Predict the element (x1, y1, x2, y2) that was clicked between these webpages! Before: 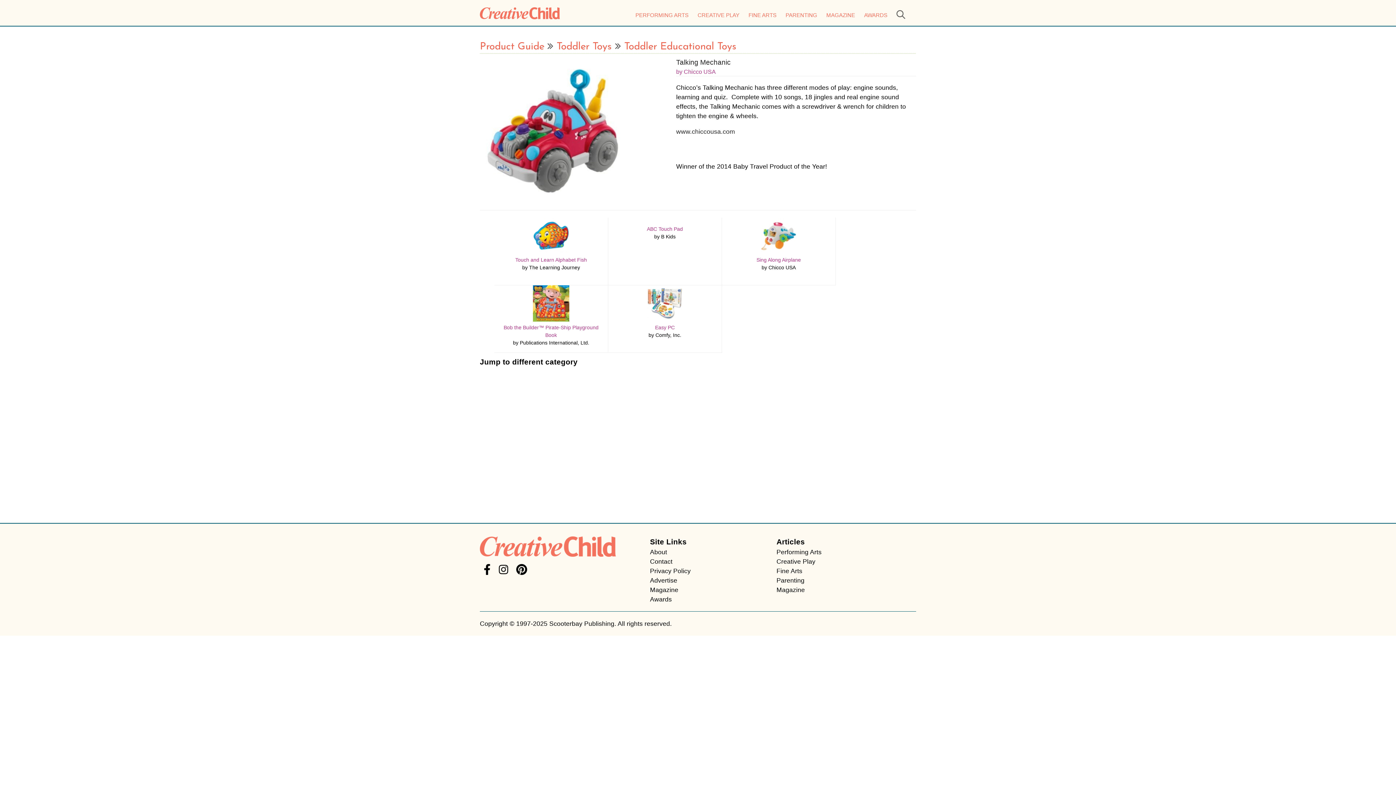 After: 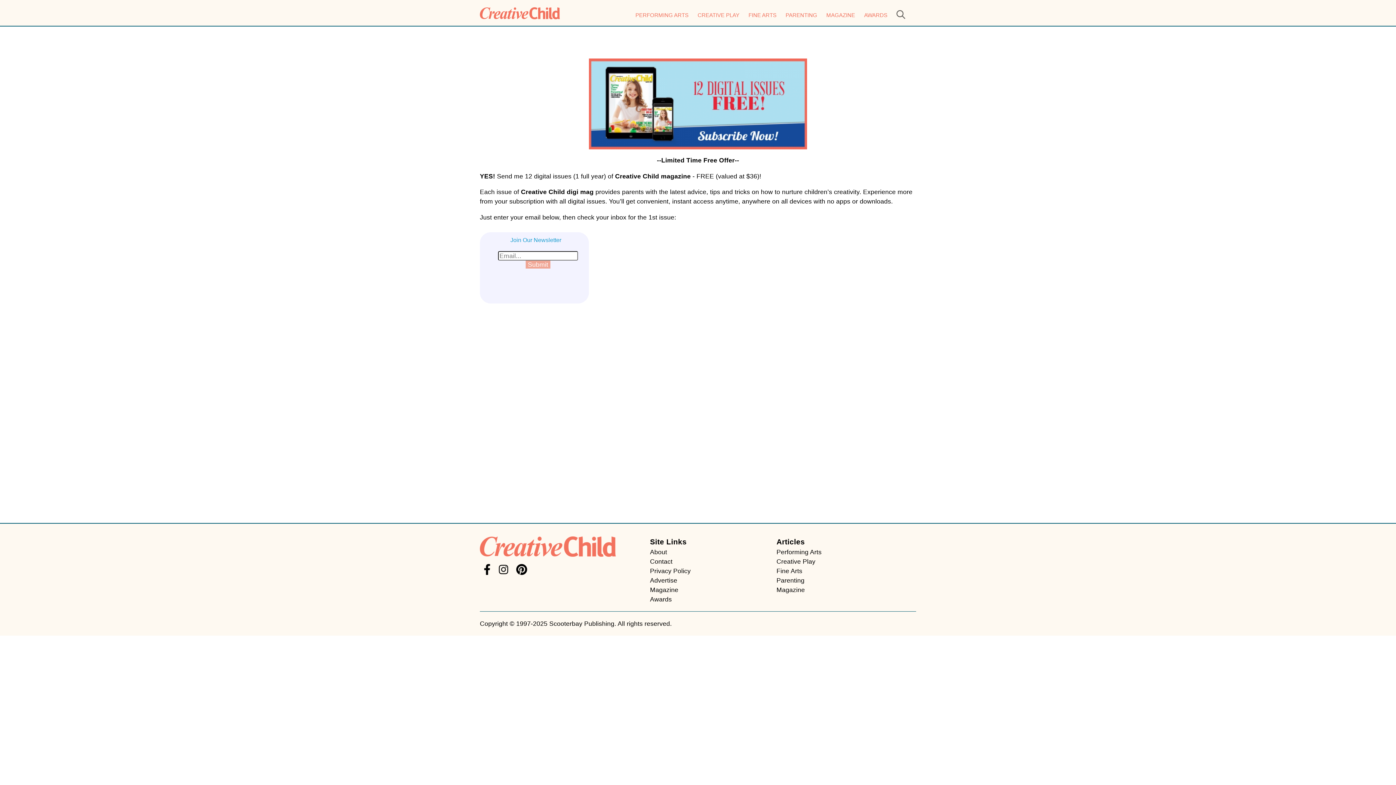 Action: bbox: (826, 12, 855, 18) label: MAGAZINE